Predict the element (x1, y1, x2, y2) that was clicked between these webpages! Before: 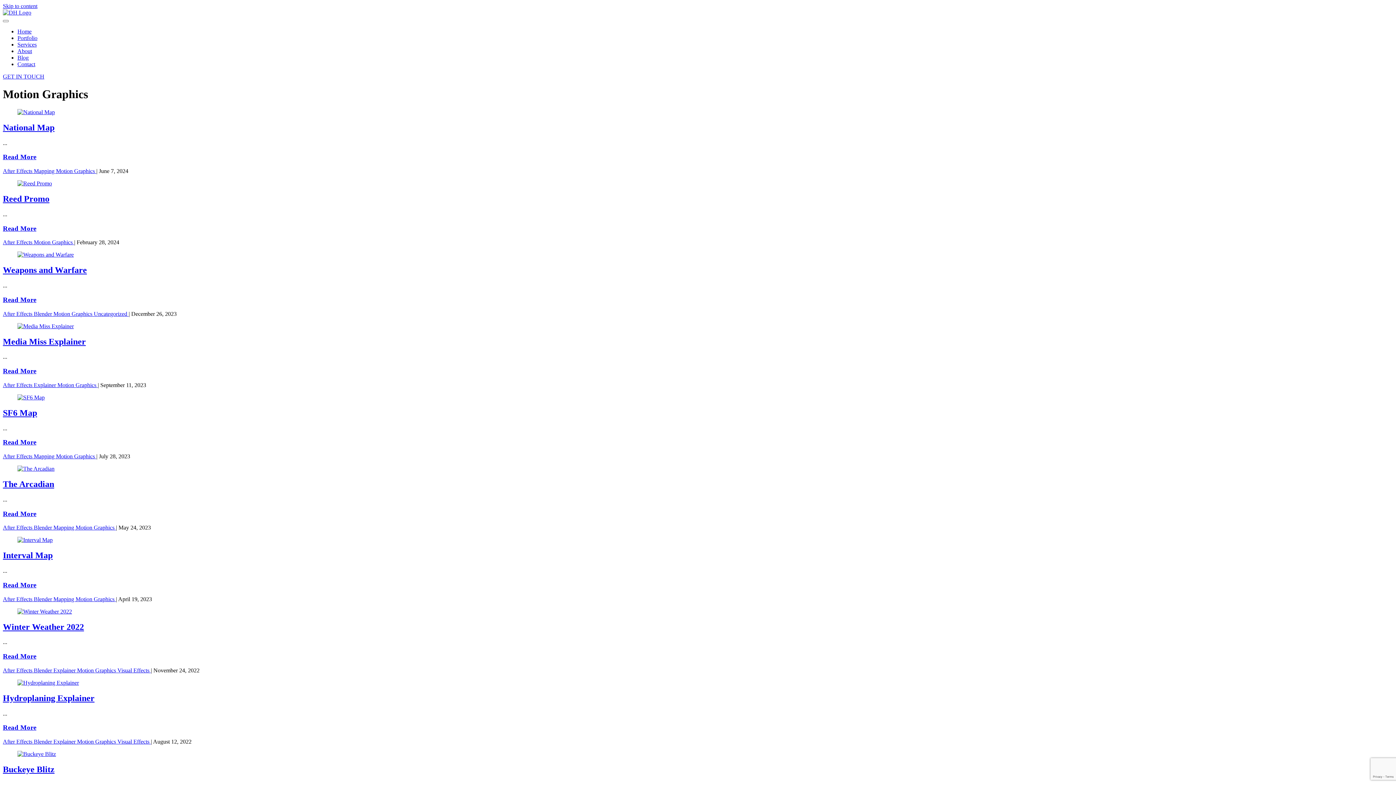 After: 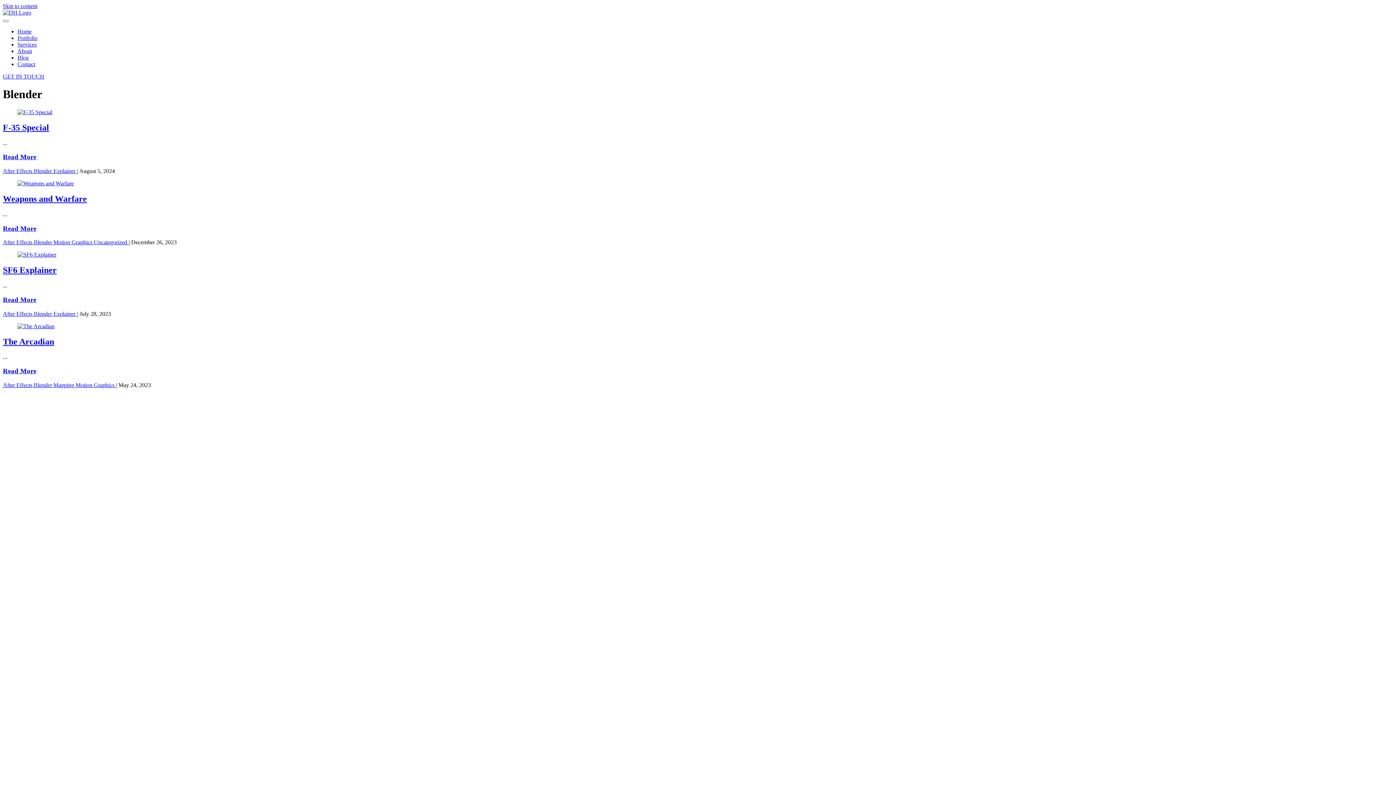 Action: bbox: (33, 738, 53, 745) label: Blender 